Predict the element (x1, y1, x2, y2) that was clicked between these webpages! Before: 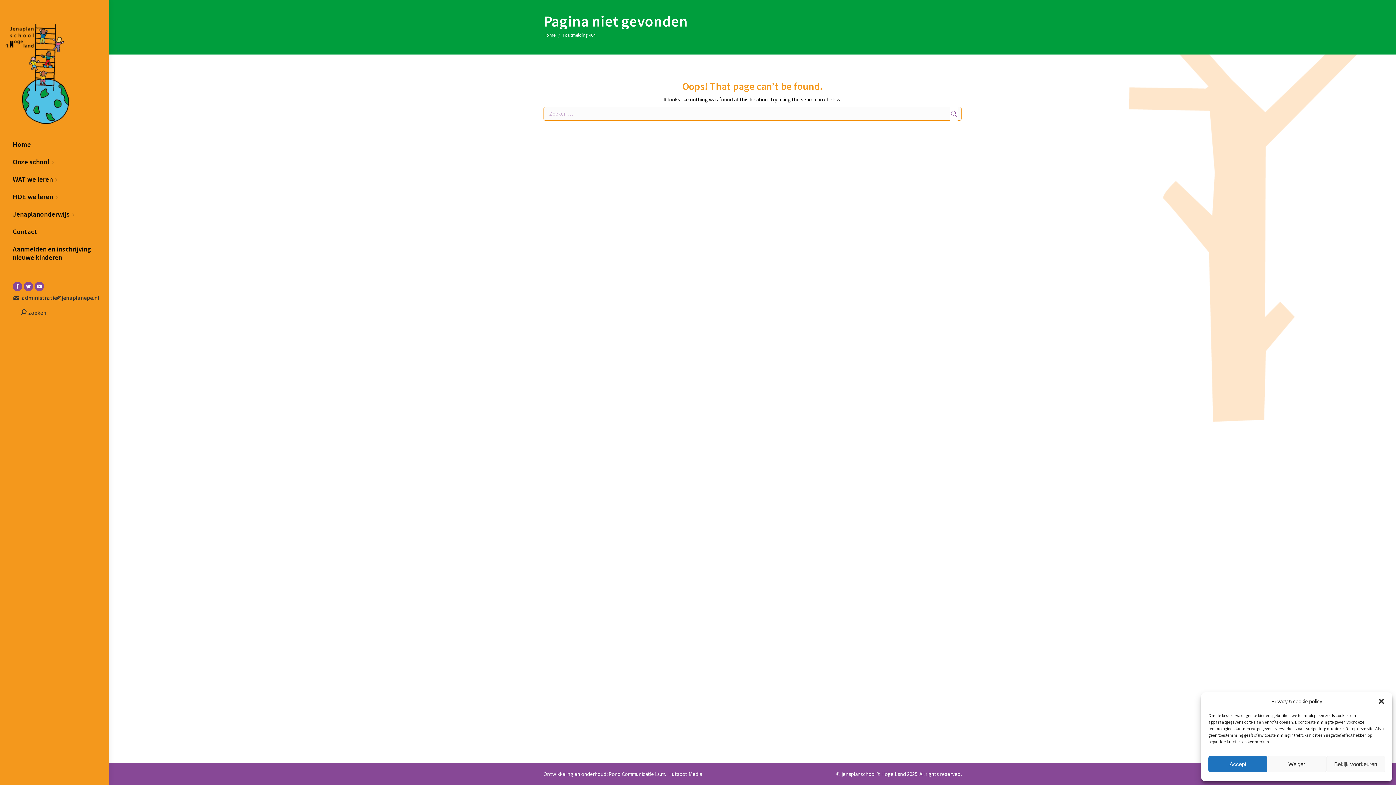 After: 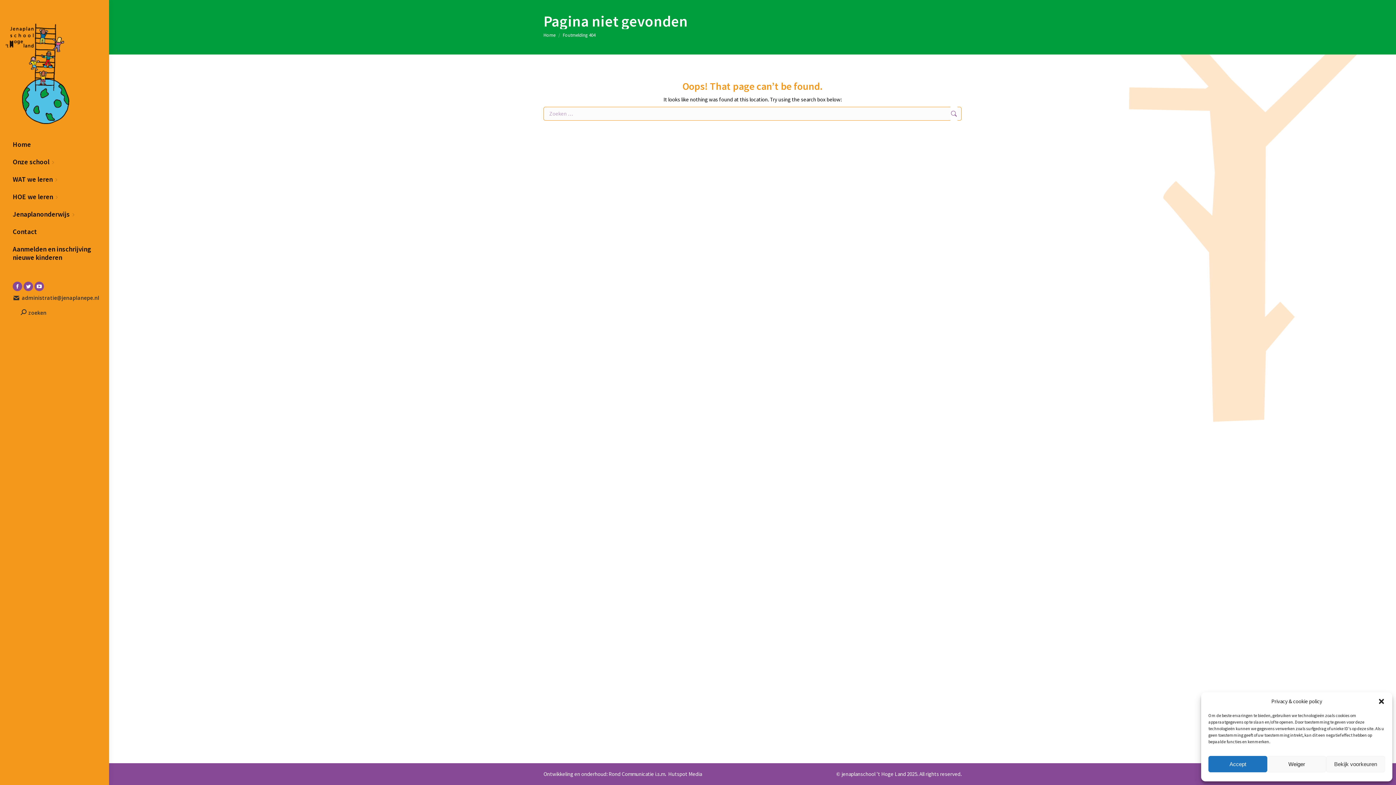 Action: bbox: (34, 281, 44, 291) label: YouTube page opens in new window